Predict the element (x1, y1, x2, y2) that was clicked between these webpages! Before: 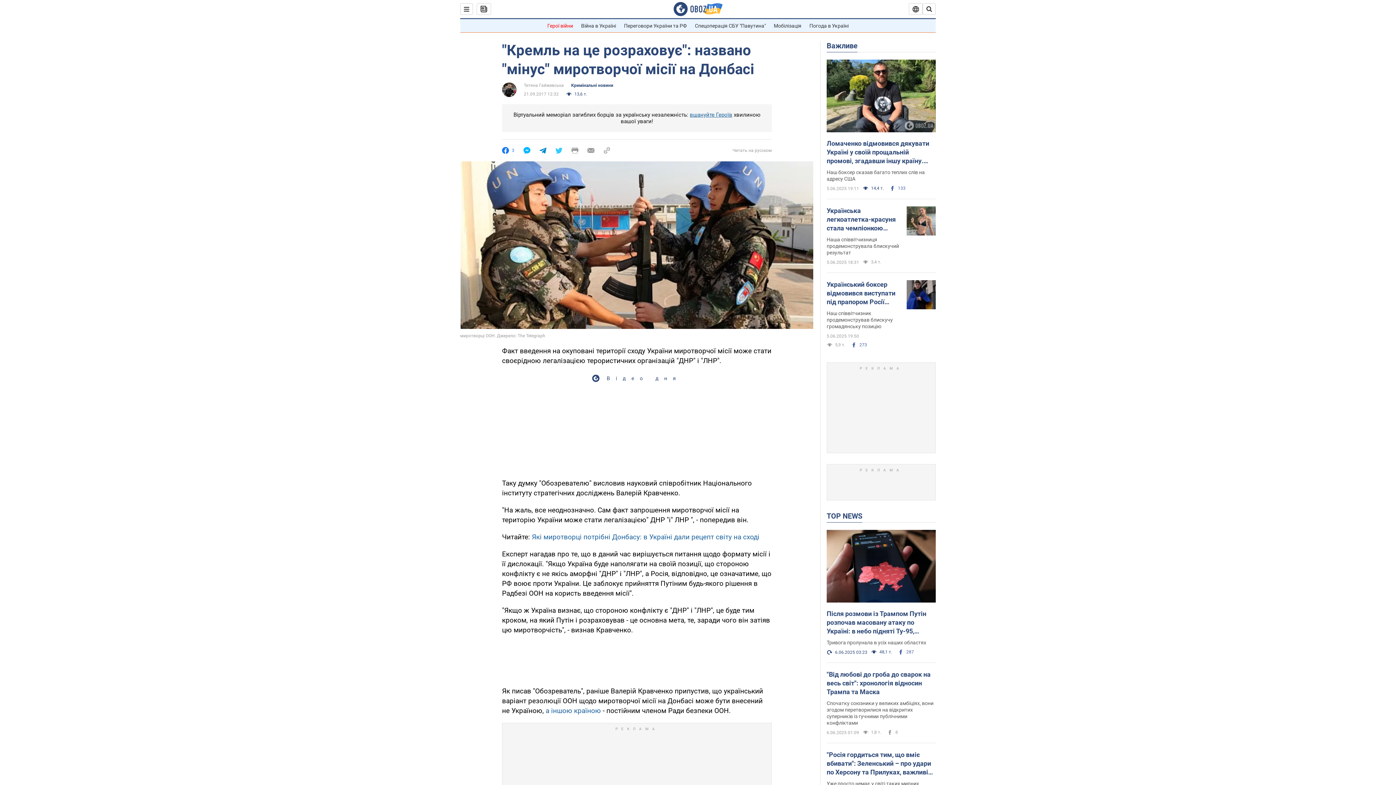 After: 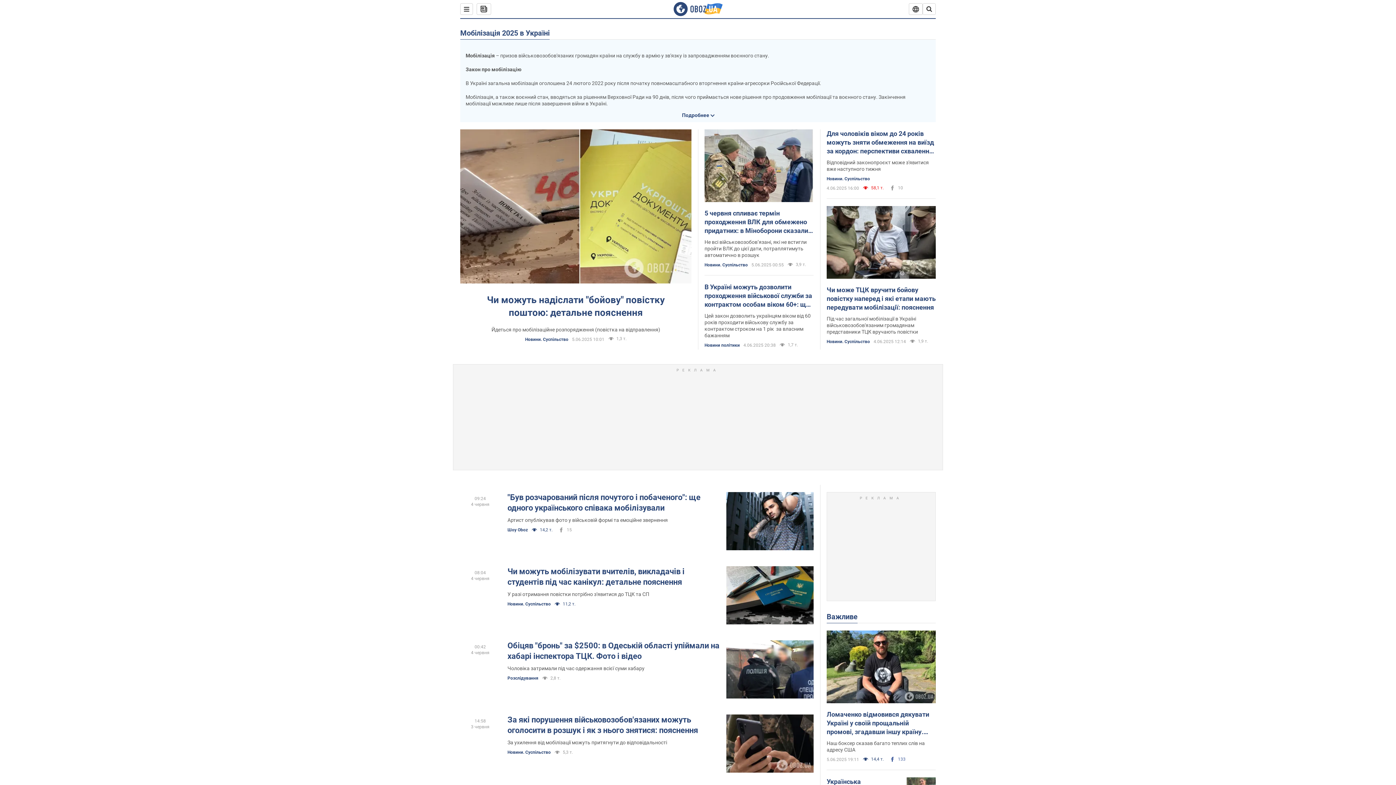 Action: label: Мобілізація bbox: (774, 22, 801, 28)